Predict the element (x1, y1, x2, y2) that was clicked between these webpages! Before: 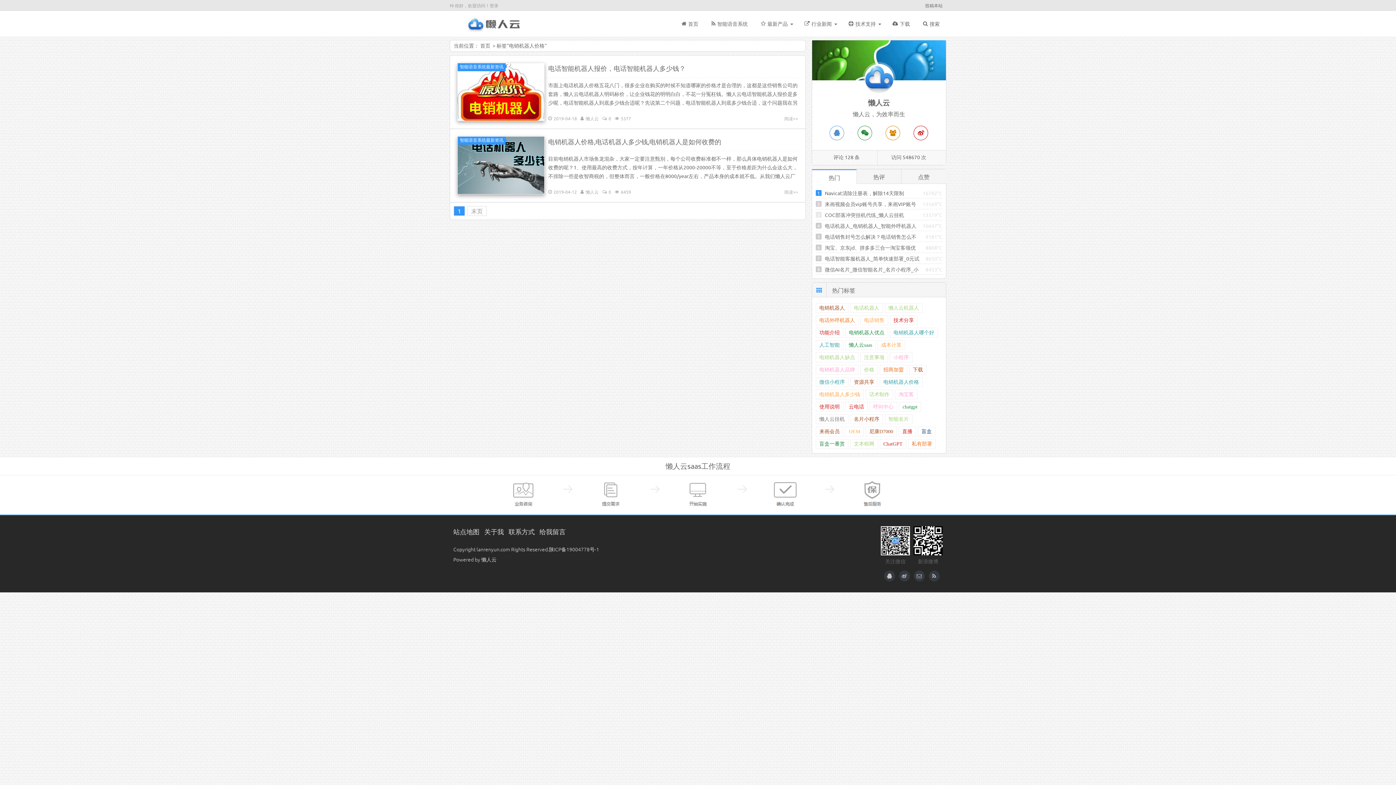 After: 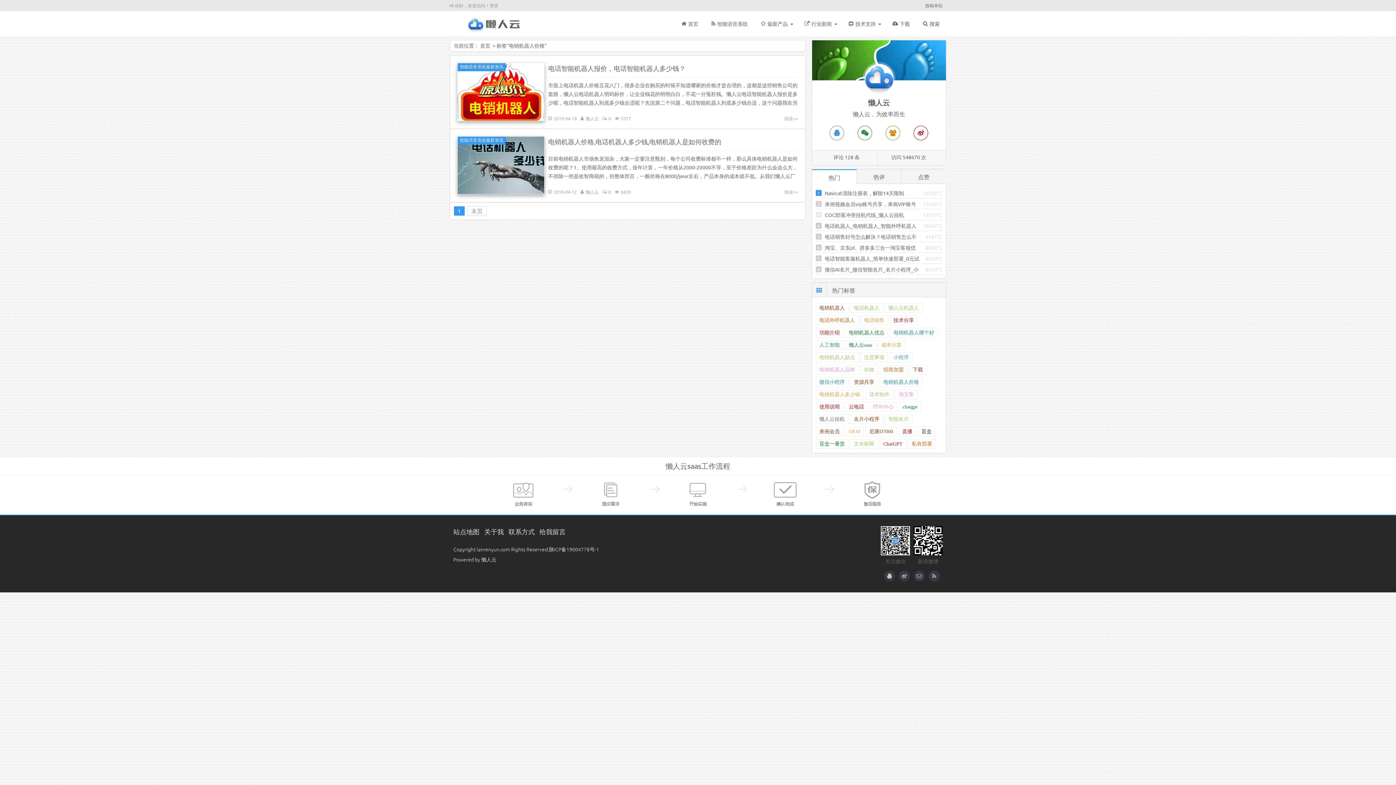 Action: bbox: (890, 352, 912, 362) label: 小程序